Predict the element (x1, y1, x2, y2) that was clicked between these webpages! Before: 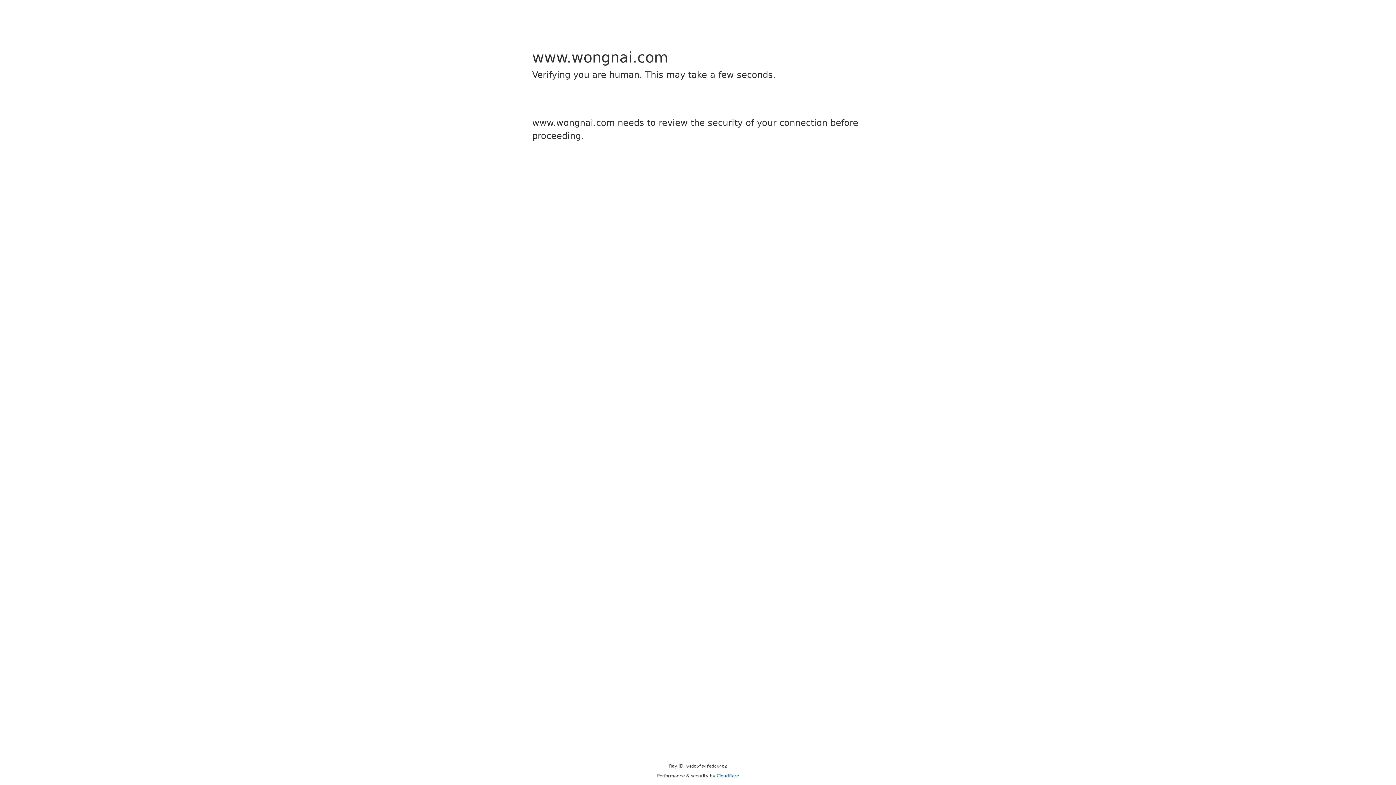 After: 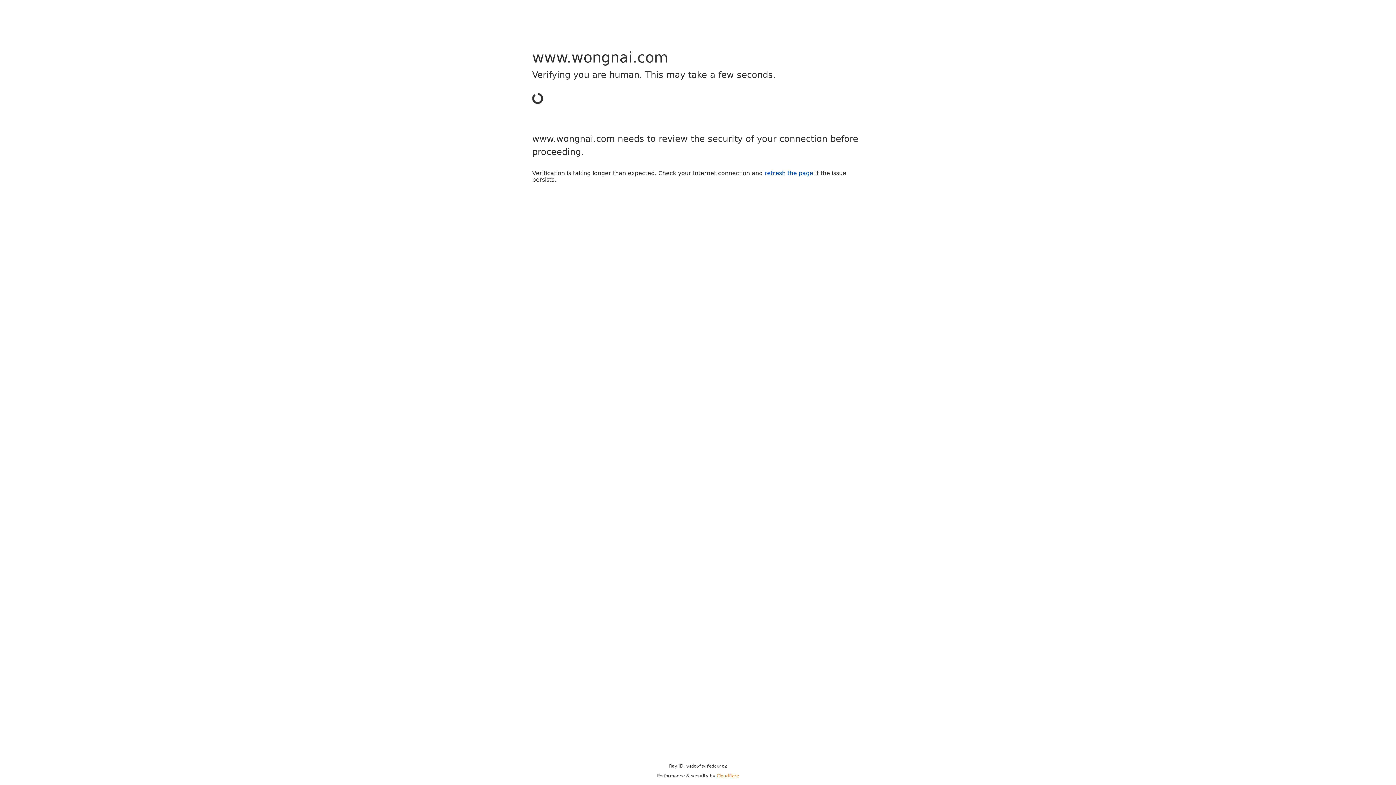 Action: bbox: (716, 773, 739, 778) label: Cloudflare